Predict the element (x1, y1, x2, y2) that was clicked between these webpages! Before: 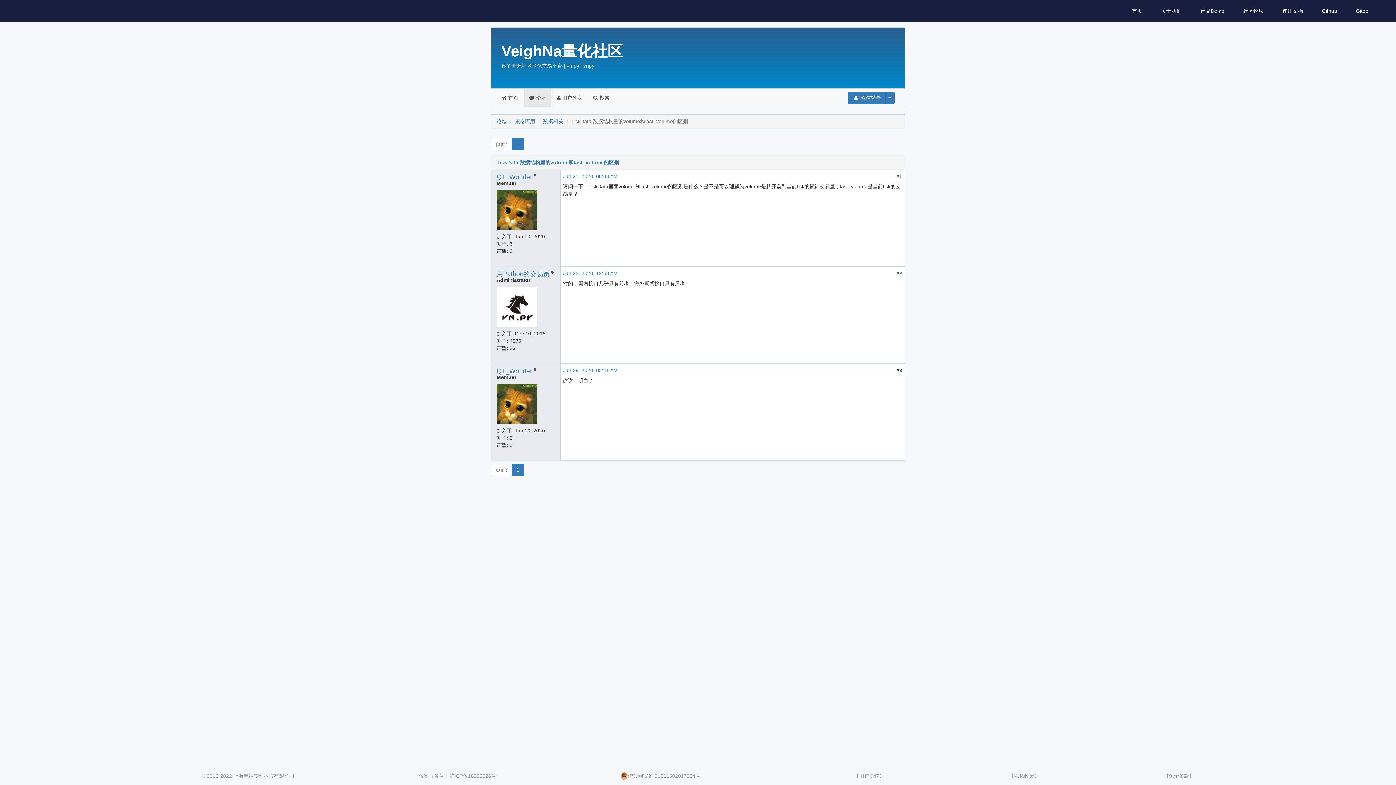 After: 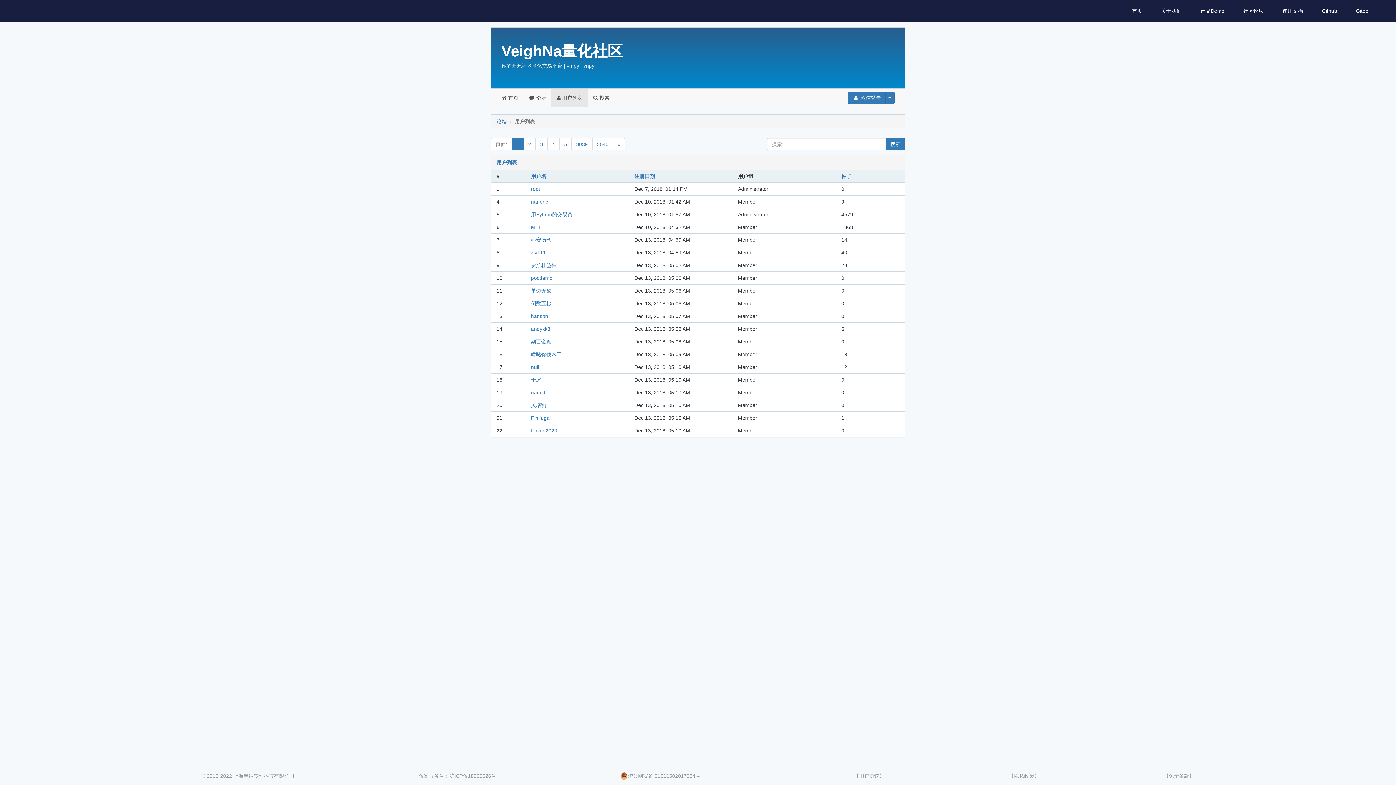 Action: bbox: (551, 88, 588, 106) label:  用户列表